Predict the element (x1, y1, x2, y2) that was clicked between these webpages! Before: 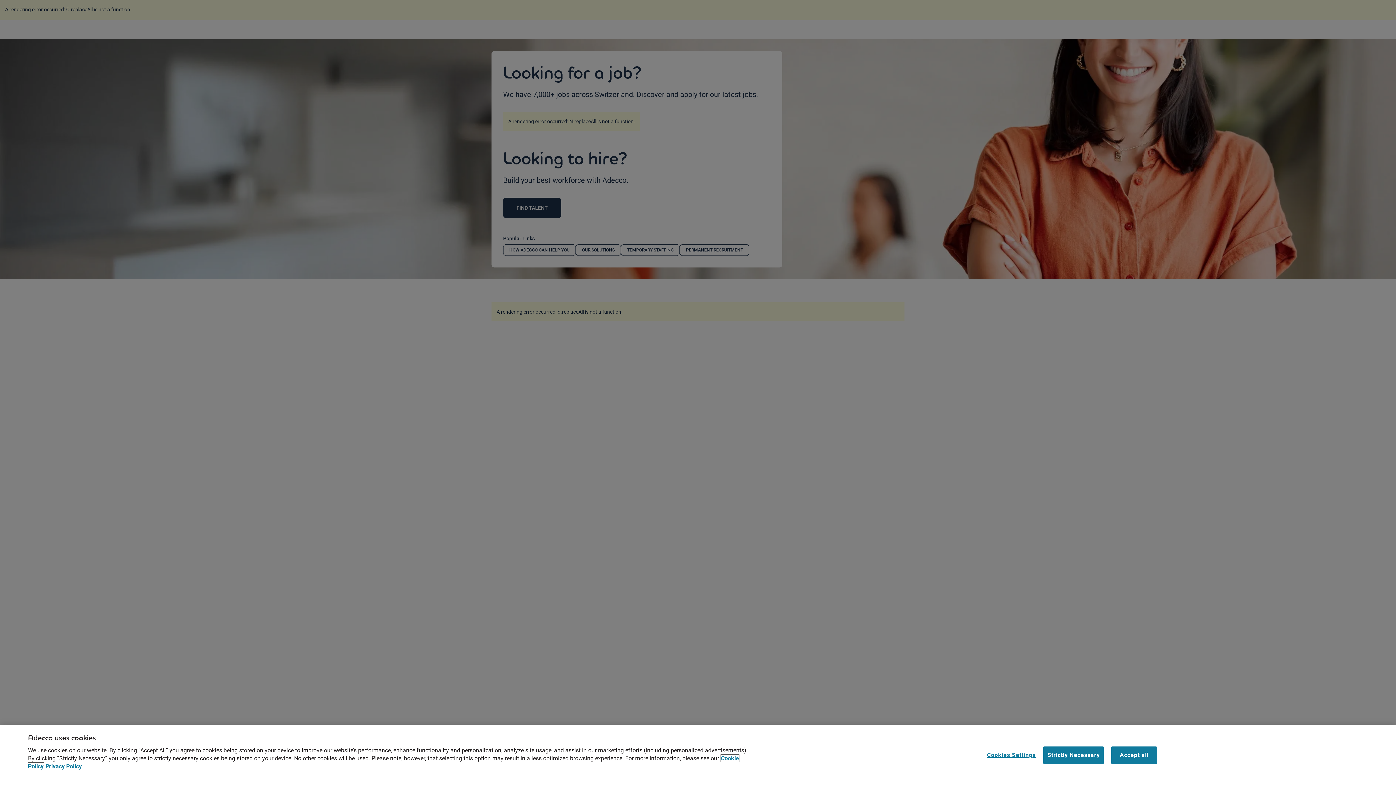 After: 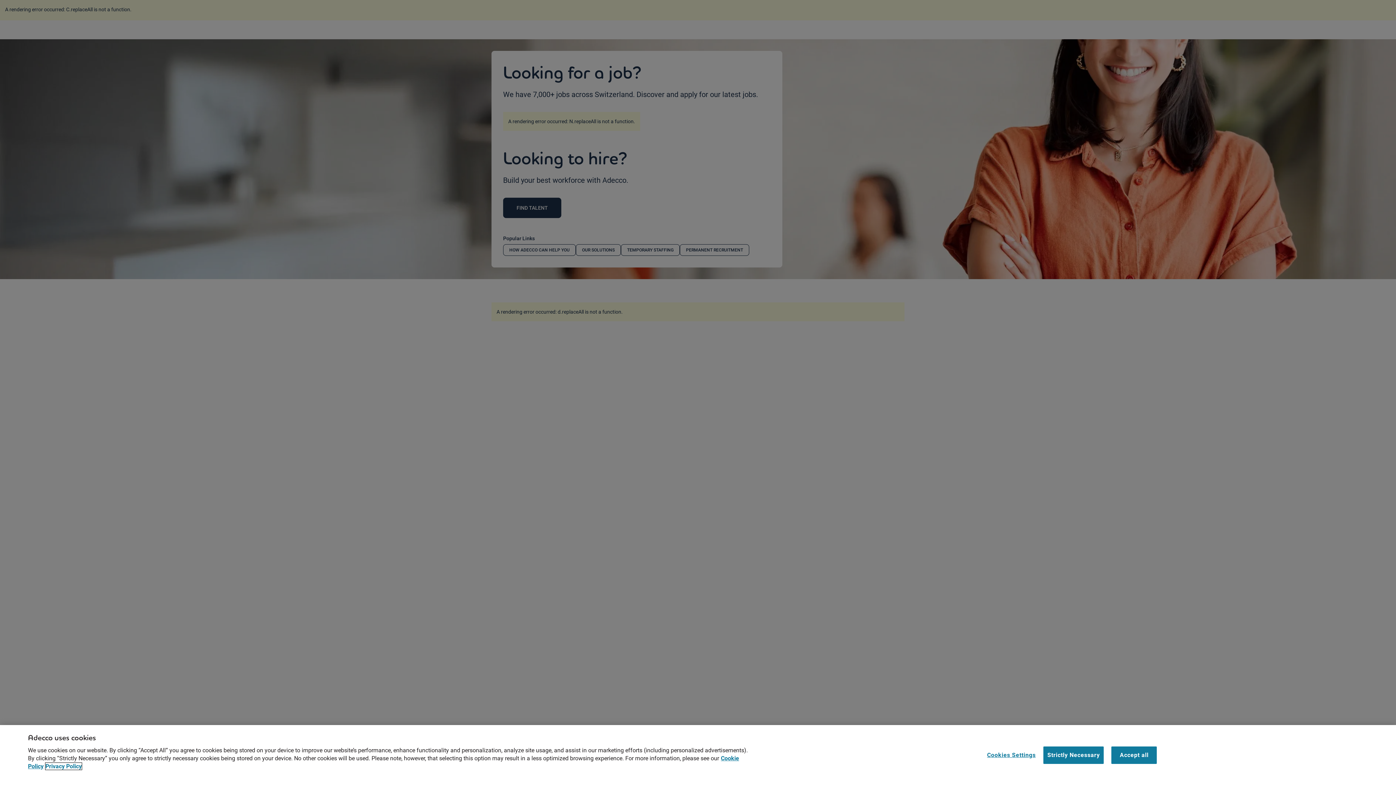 Action: label: Privacy Policy, opens in a new tab bbox: (45, 763, 81, 770)